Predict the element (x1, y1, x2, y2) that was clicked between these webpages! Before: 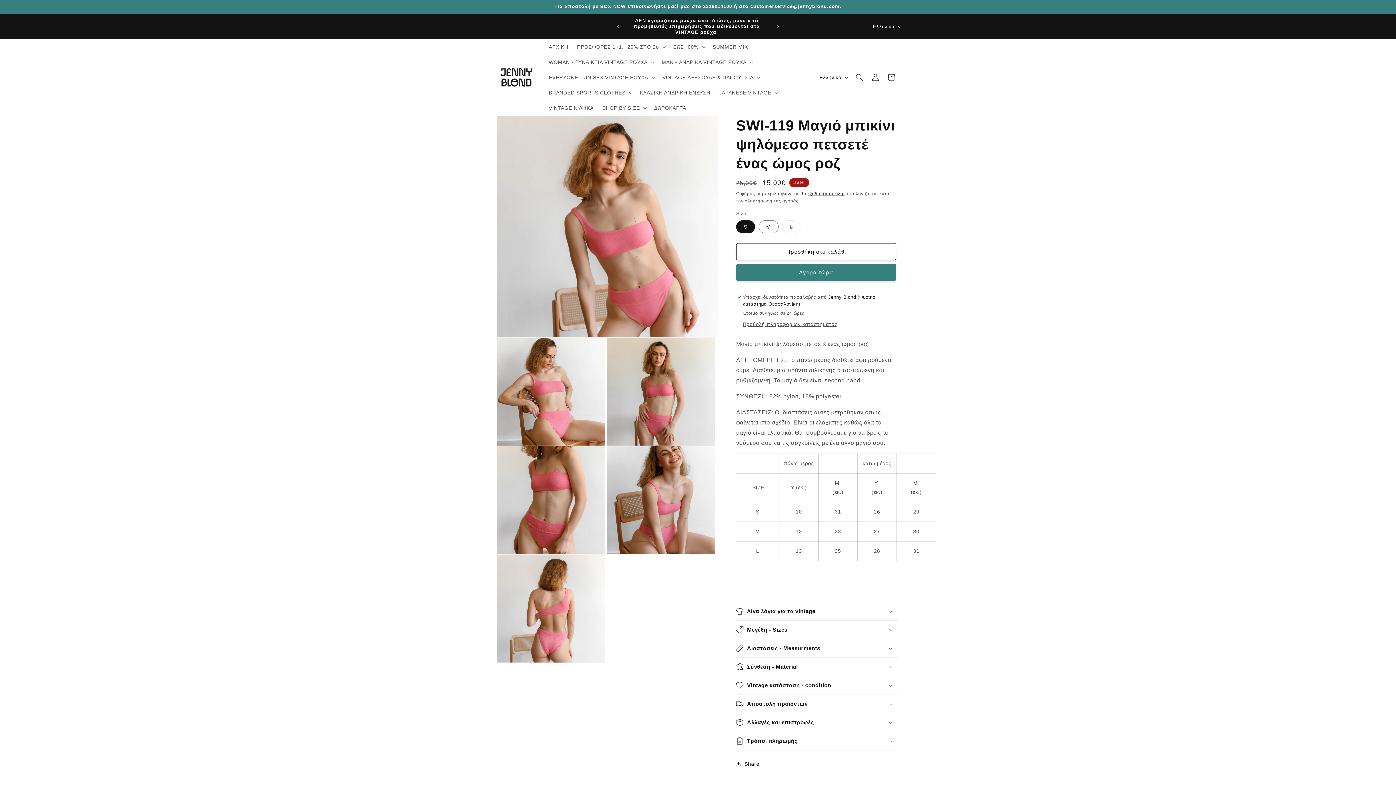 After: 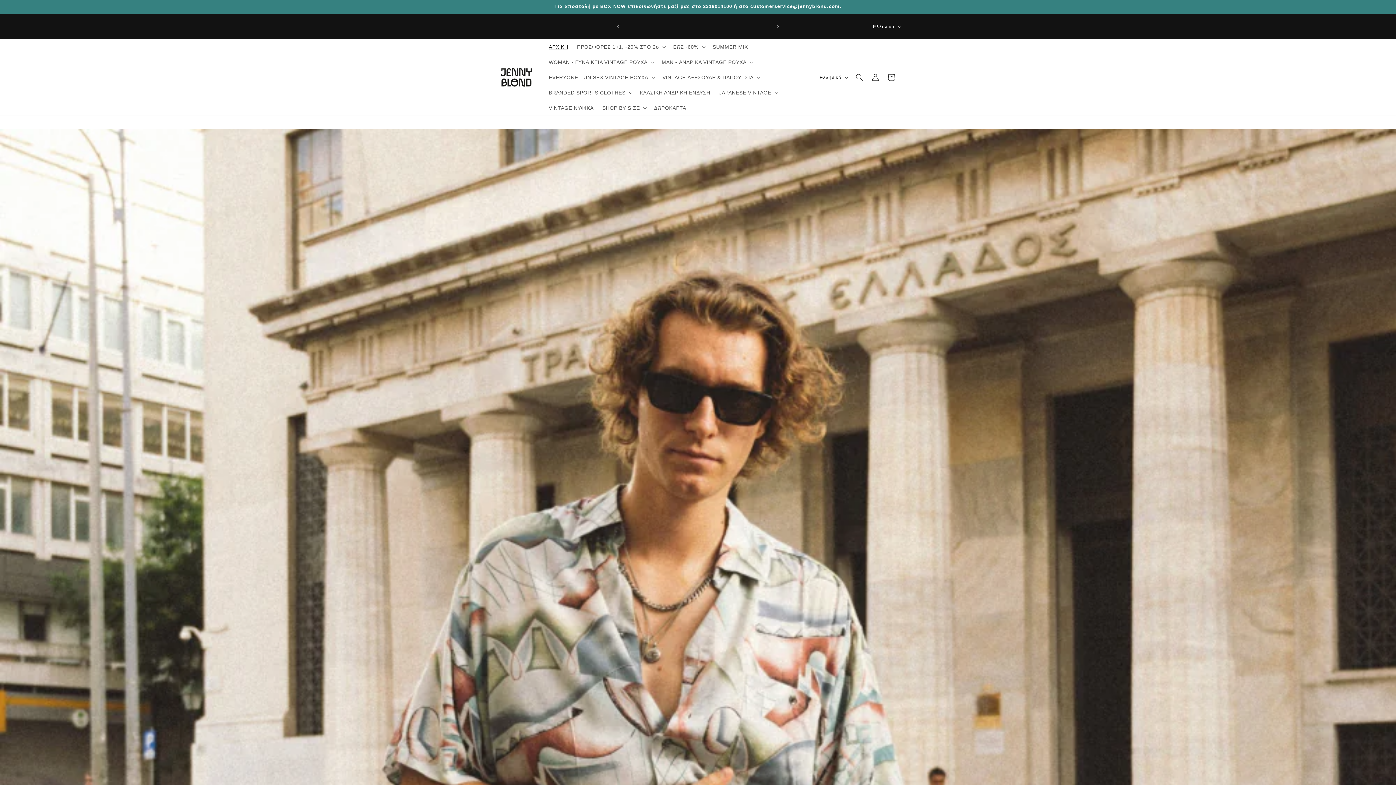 Action: bbox: (495, 61, 537, 93)